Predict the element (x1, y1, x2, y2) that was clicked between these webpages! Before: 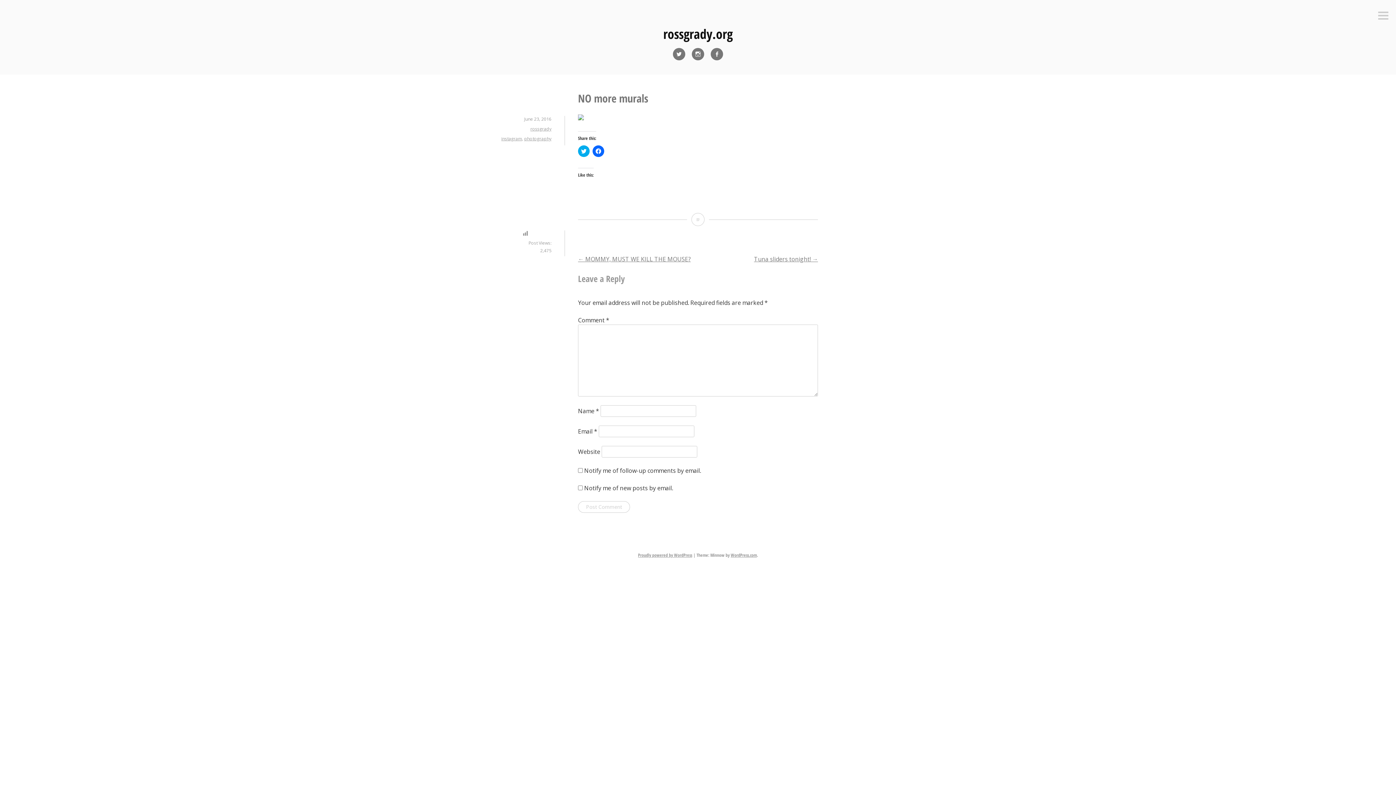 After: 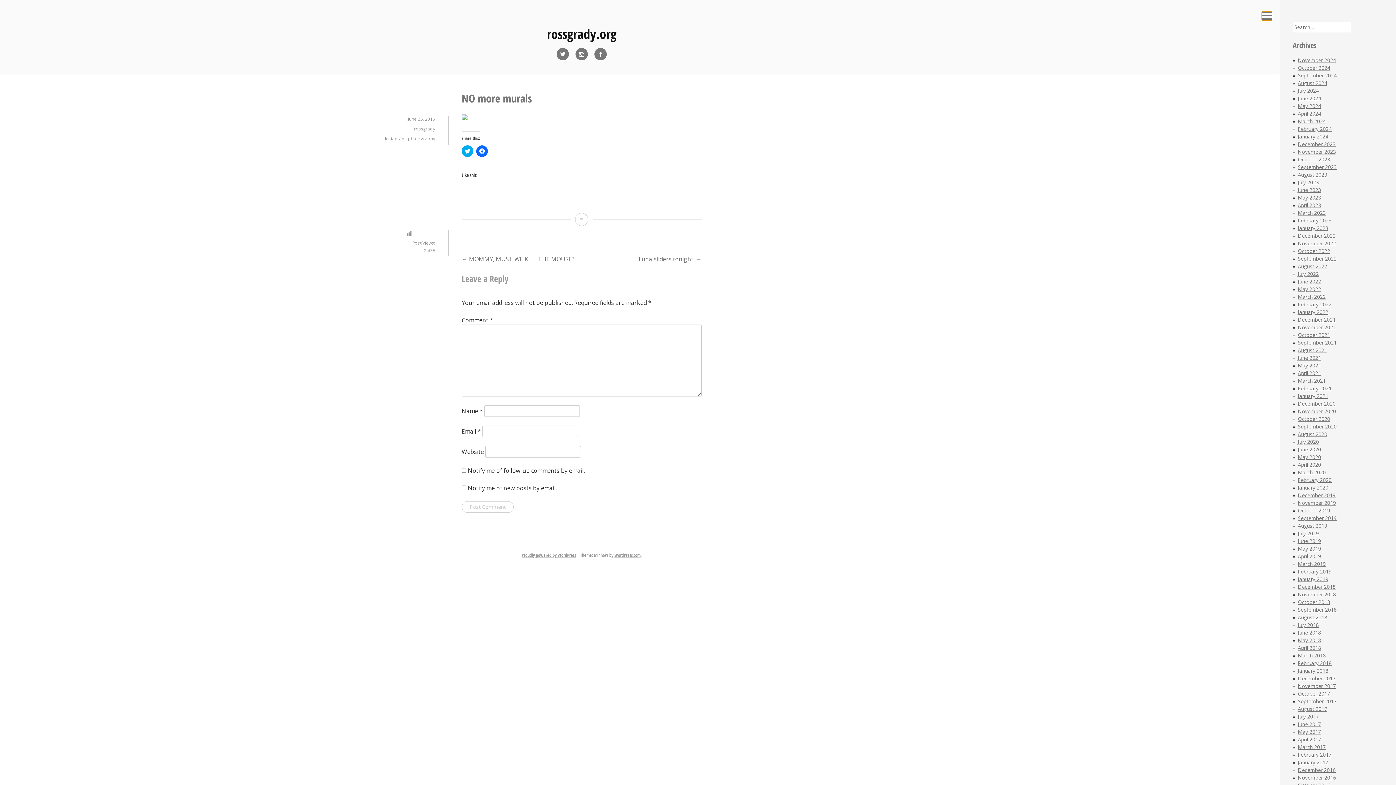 Action: bbox: (1378, 11, 1388, 20) label: Sidebar